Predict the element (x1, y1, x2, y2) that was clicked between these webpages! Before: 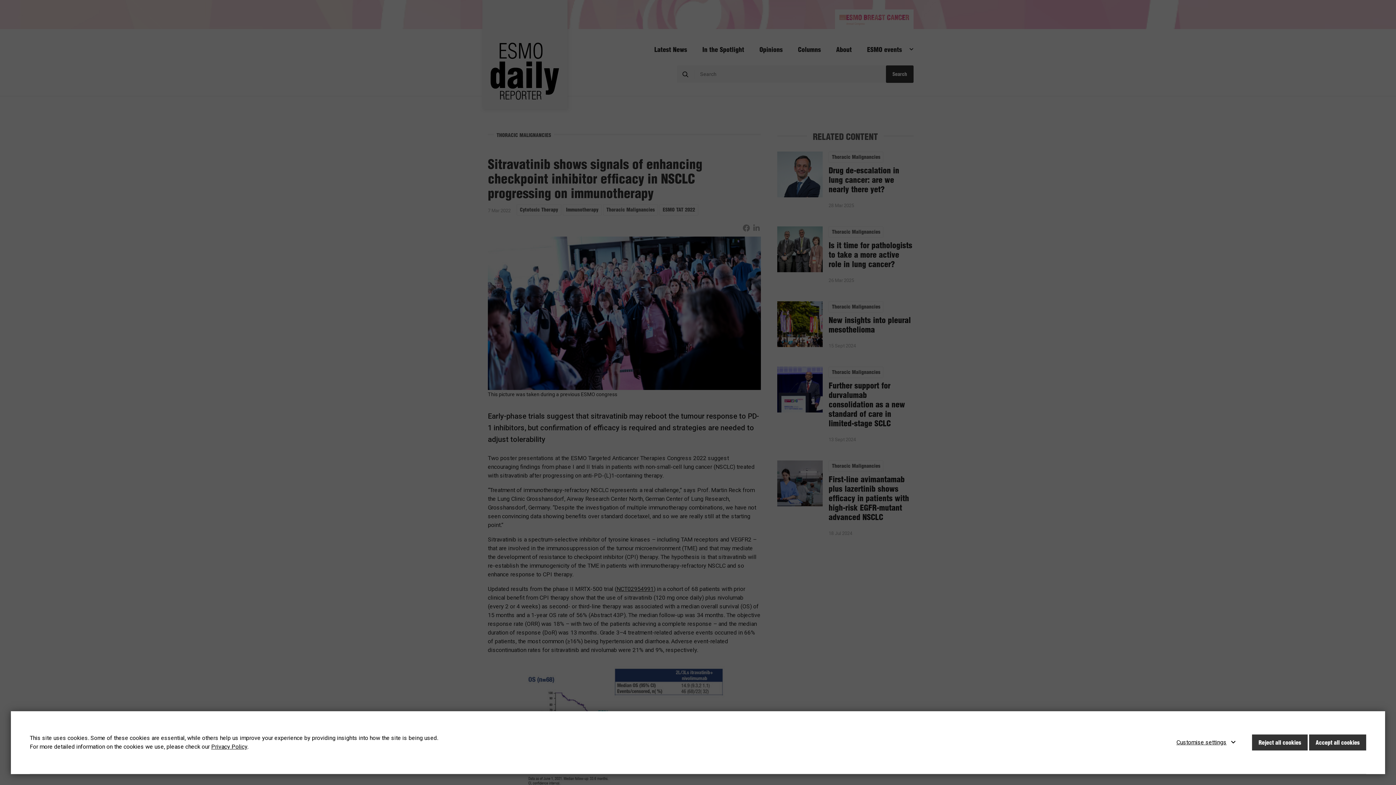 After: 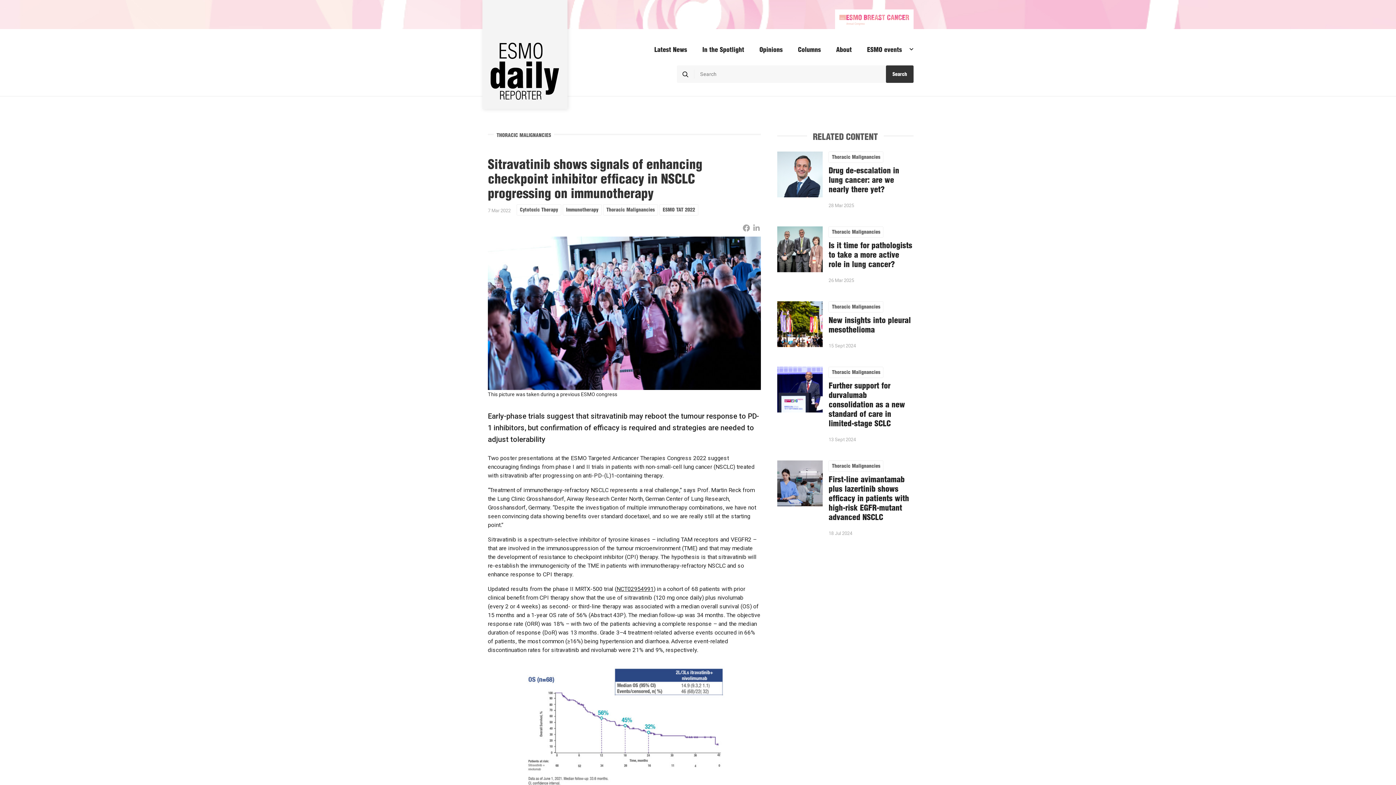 Action: label: Reject all cookies bbox: (1252, 734, 1308, 750)